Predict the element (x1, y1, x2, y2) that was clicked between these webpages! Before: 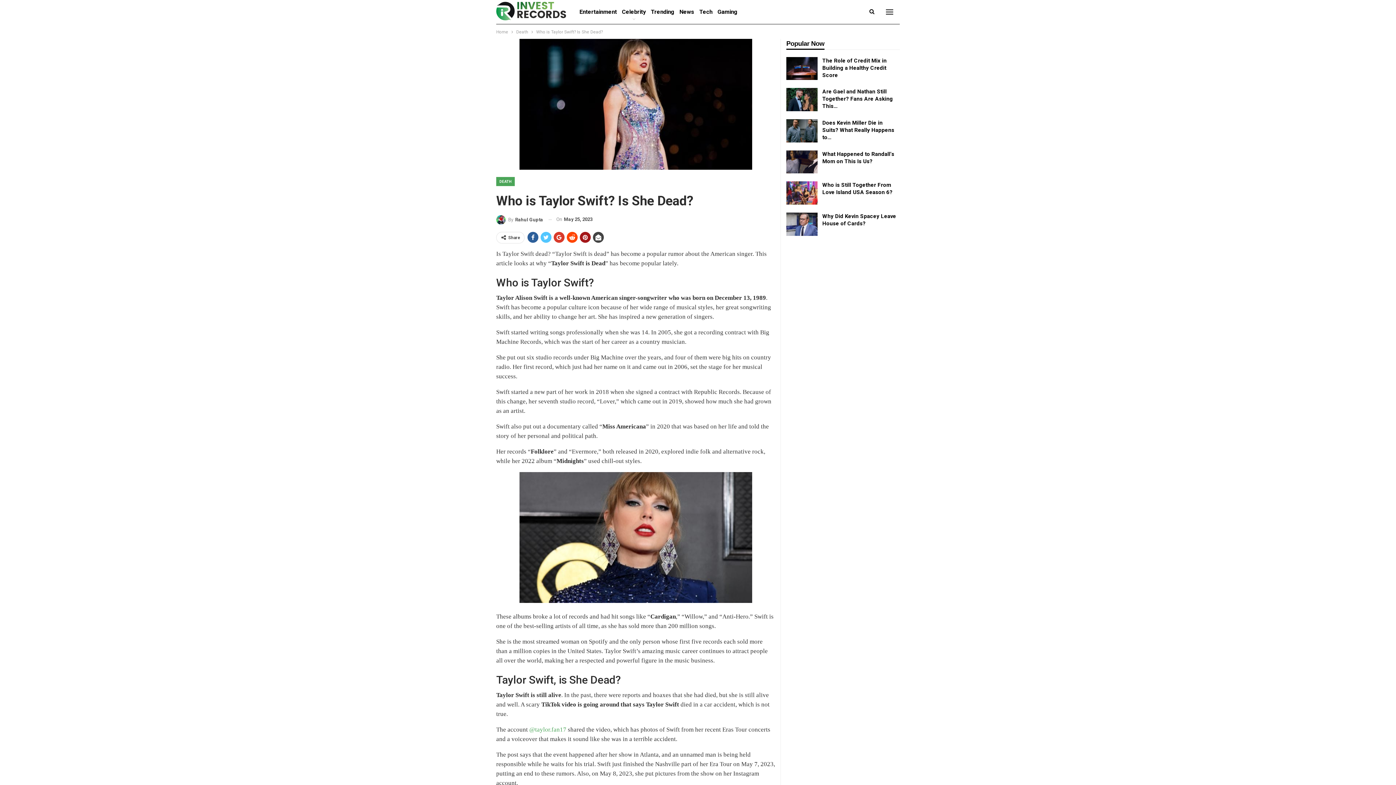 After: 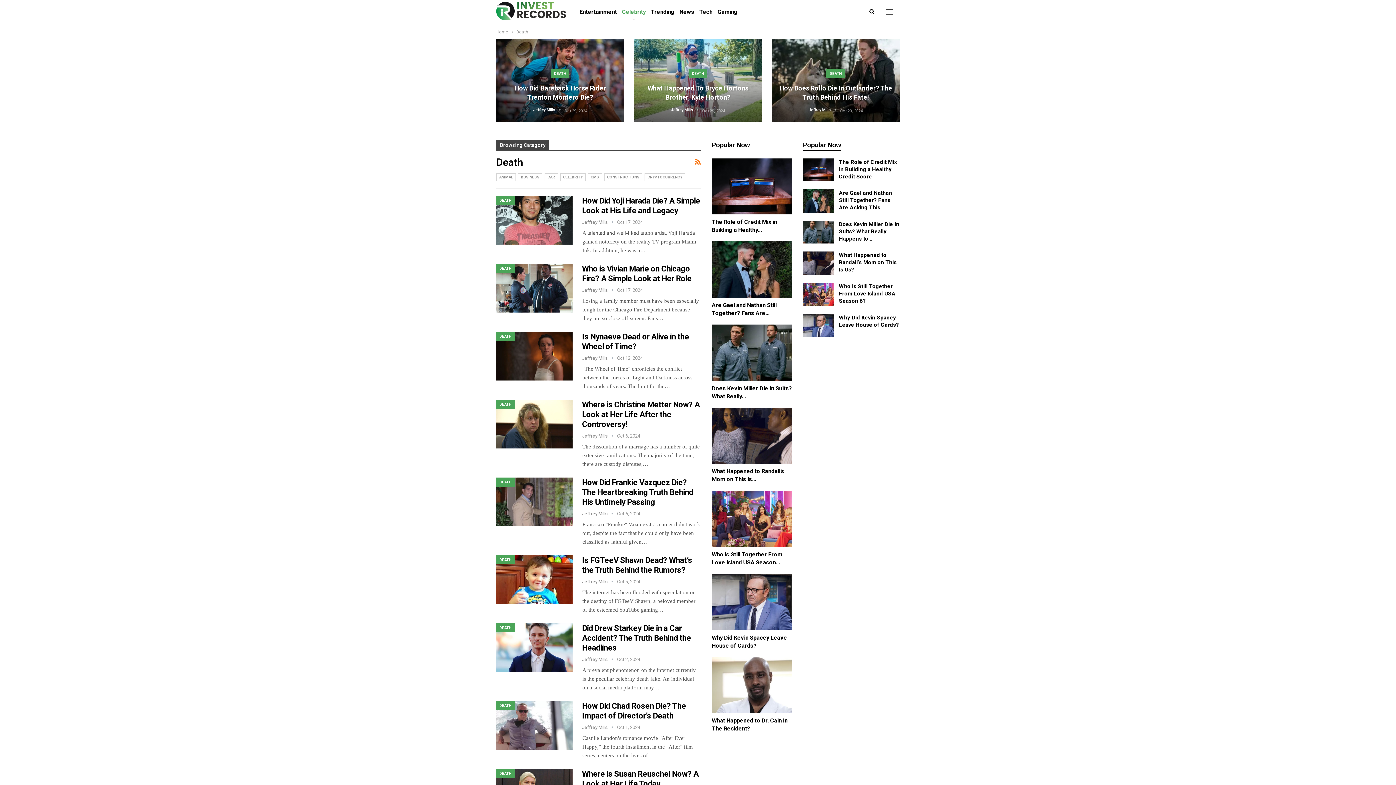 Action: bbox: (496, 177, 514, 186) label: DEATH